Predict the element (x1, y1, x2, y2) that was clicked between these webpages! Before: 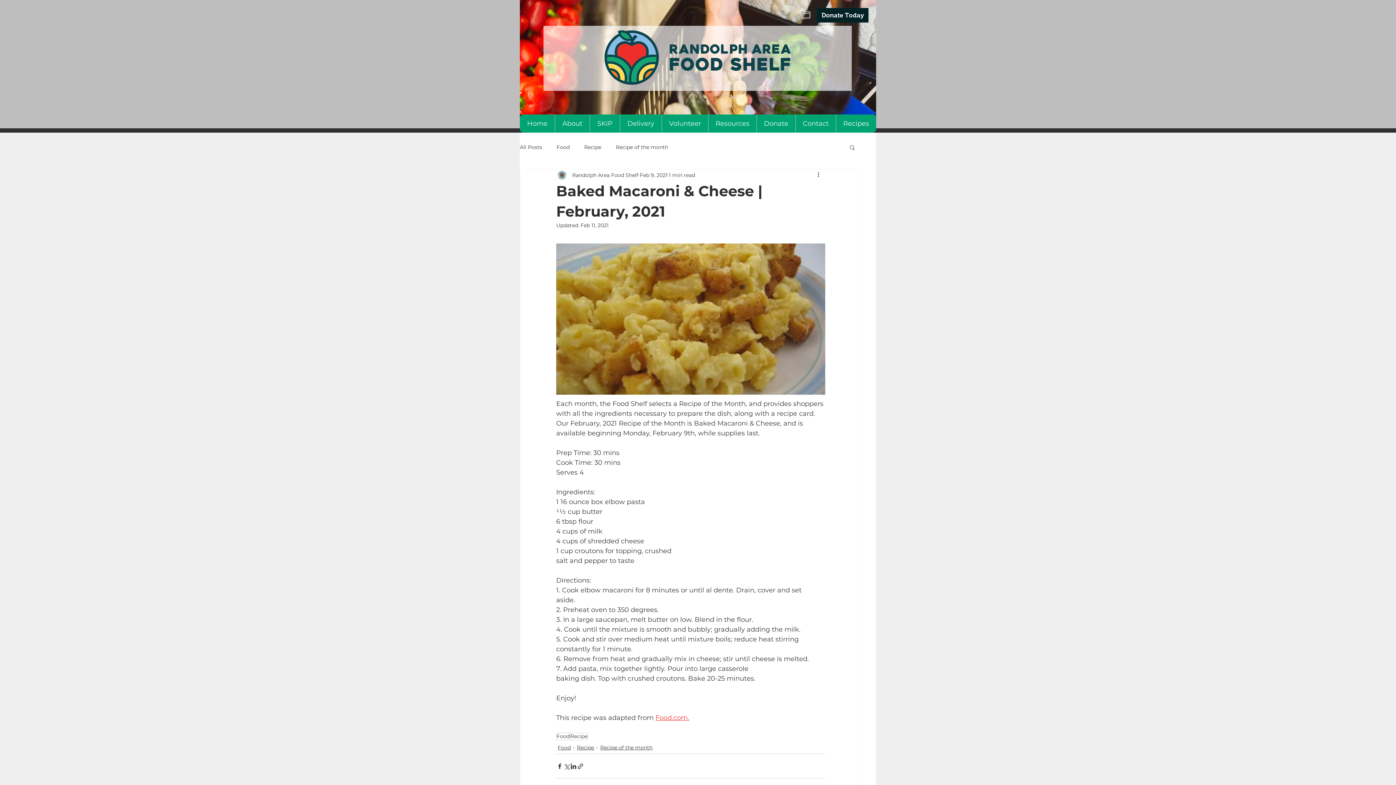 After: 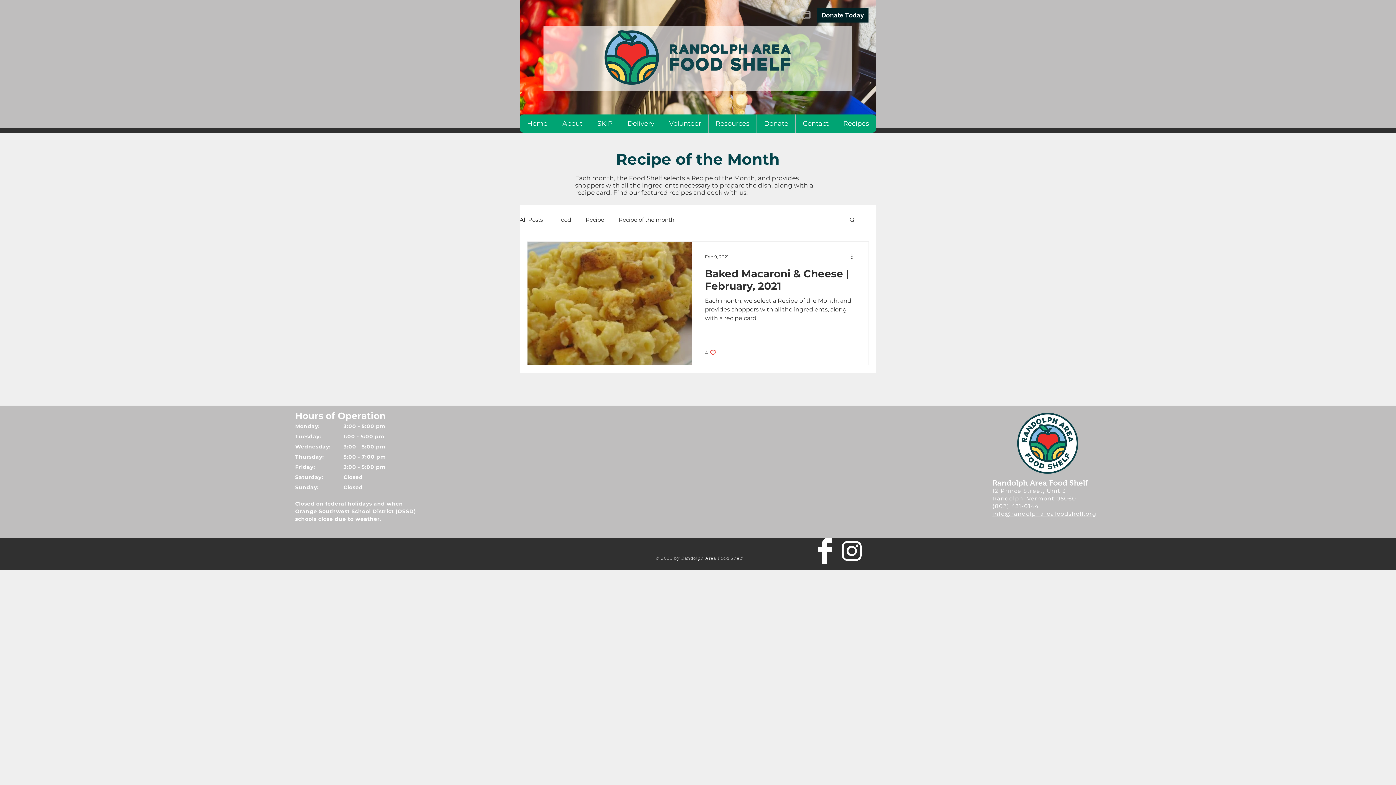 Action: bbox: (556, 733, 570, 740) label: Food